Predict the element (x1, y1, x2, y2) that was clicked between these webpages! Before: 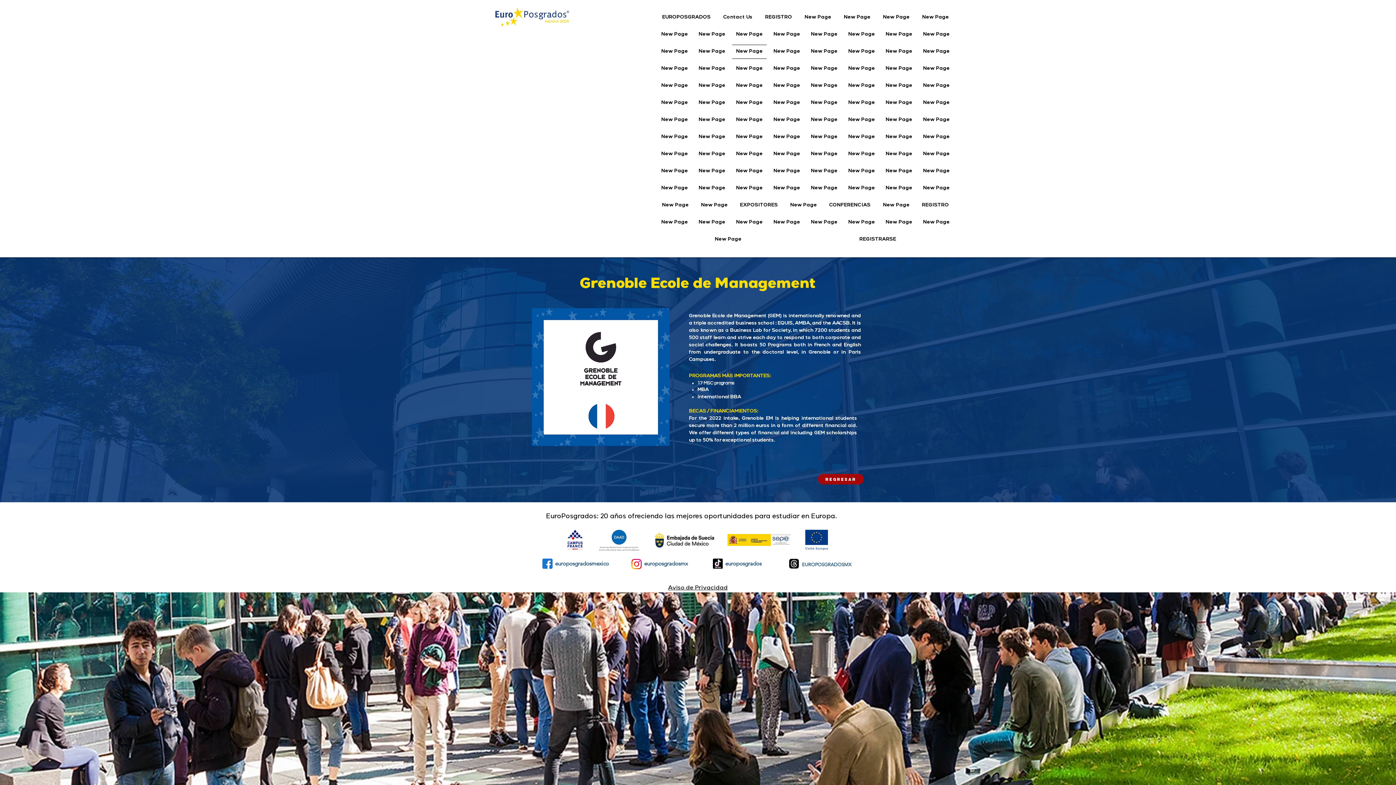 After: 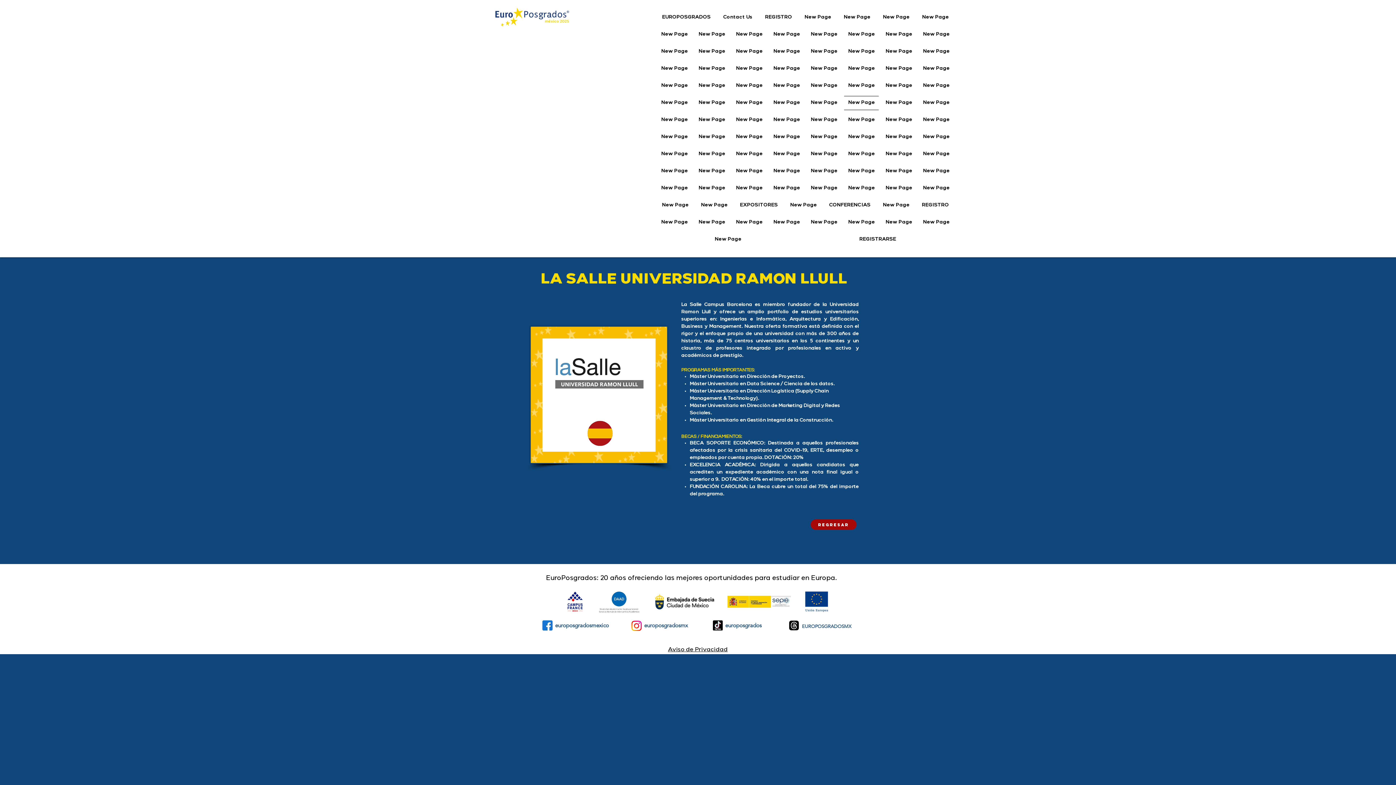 Action: label: New Page bbox: (844, 96, 879, 110)